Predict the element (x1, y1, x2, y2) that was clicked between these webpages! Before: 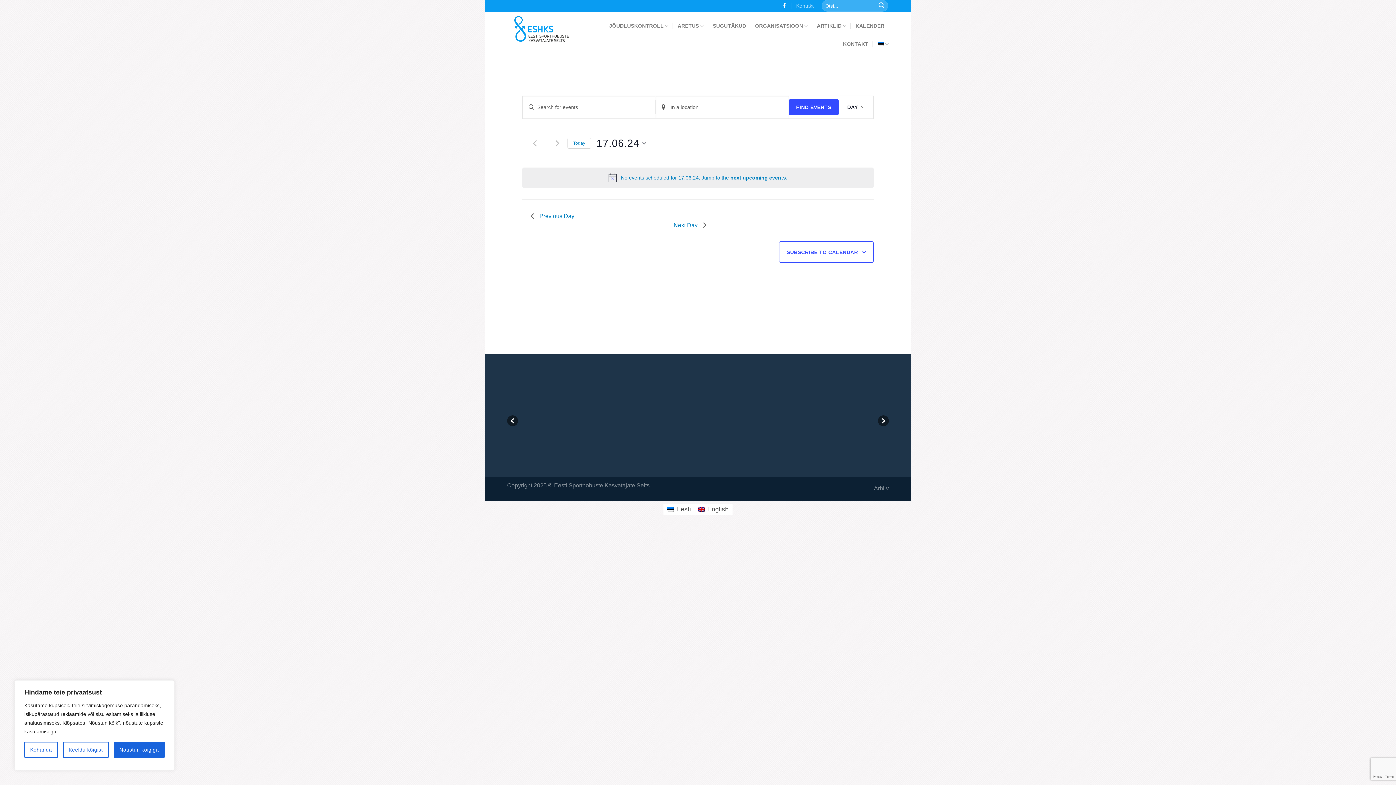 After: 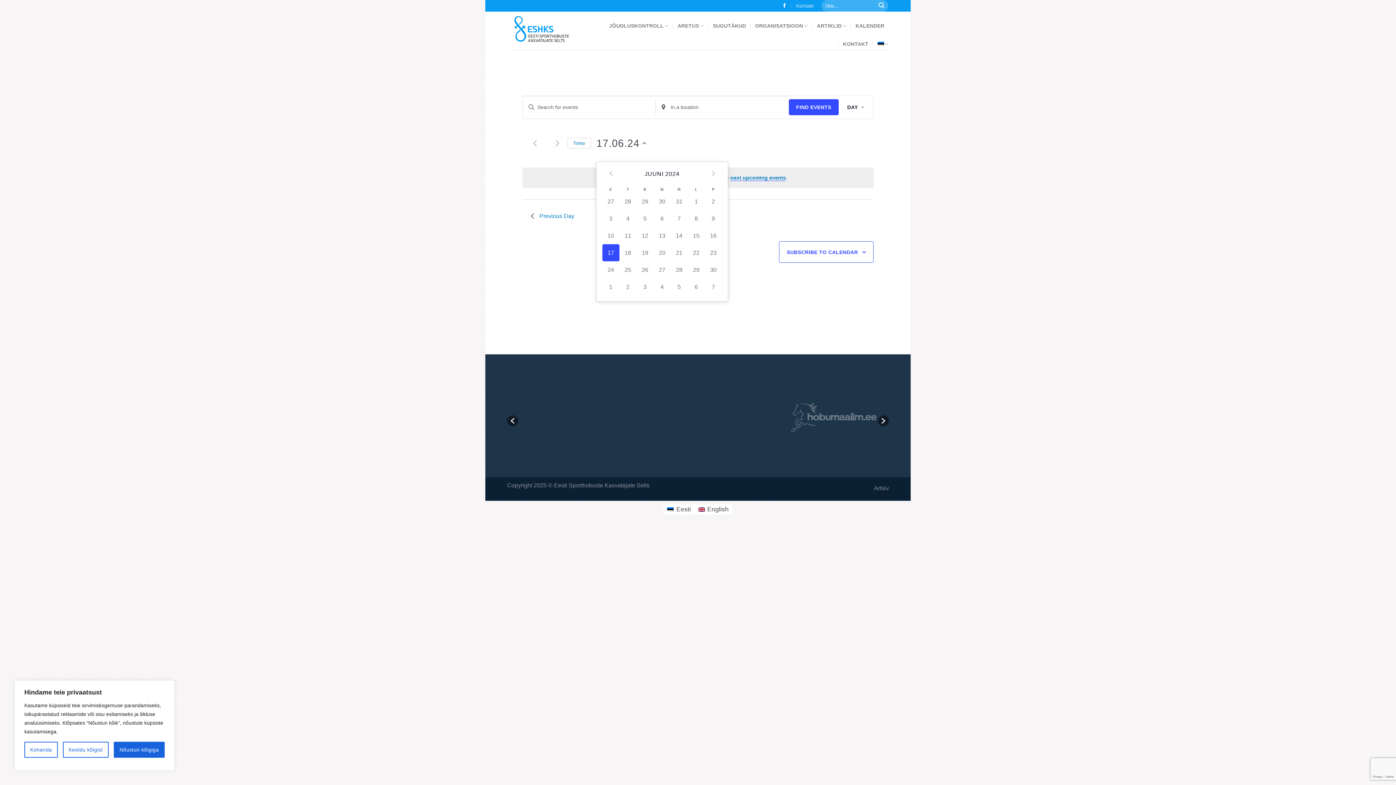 Action: bbox: (596, 130, 646, 156) label: Click to toggle datepicker